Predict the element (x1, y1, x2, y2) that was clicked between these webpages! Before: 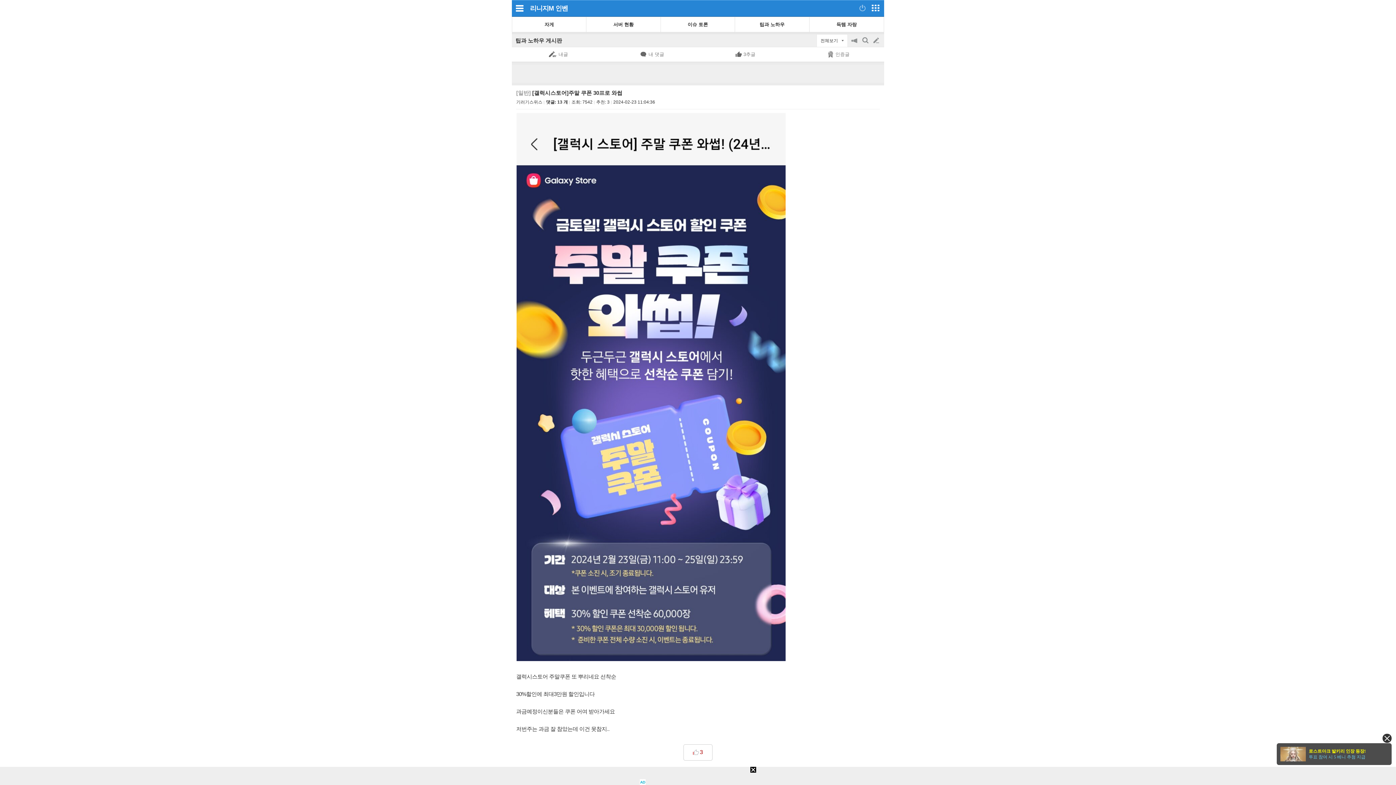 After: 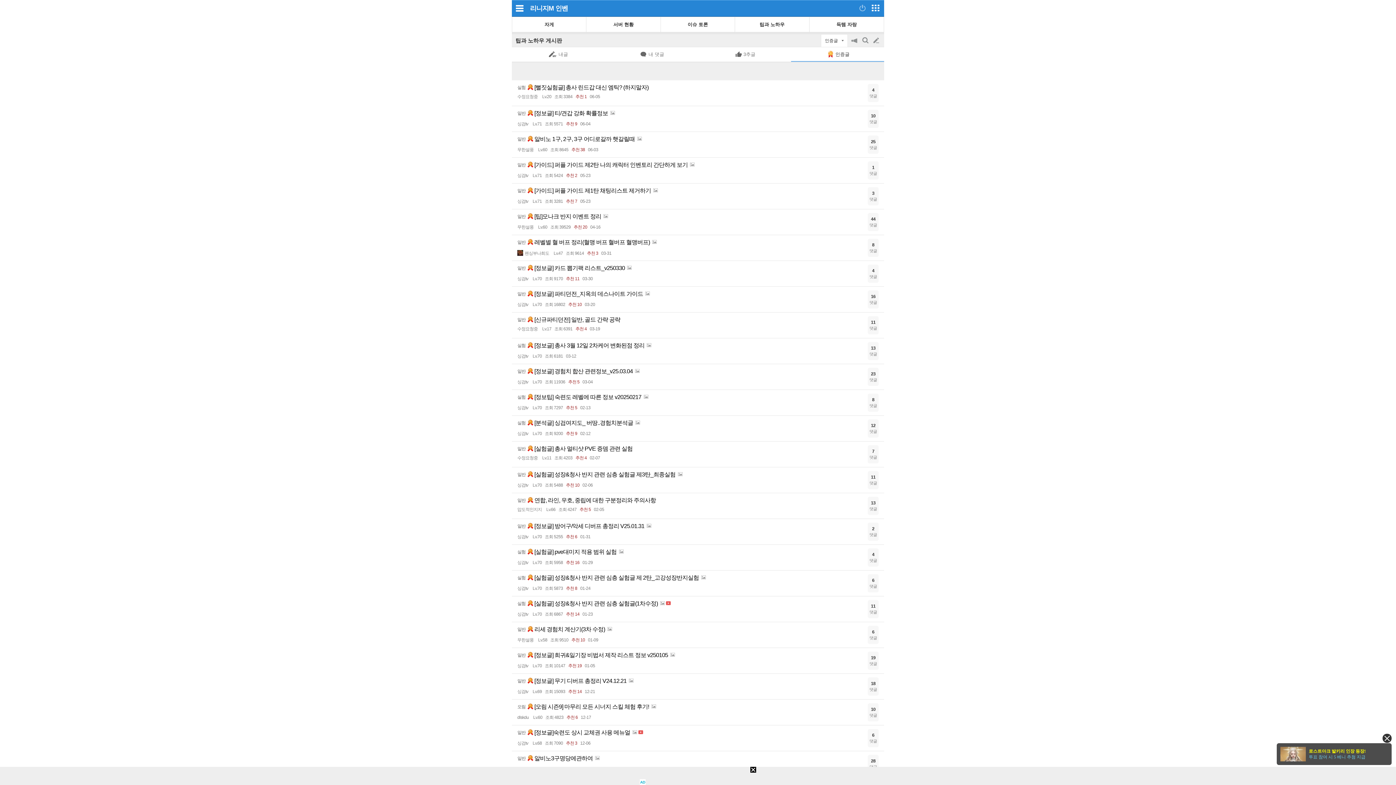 Action: bbox: (791, 47, 884, 61) label: 인증글